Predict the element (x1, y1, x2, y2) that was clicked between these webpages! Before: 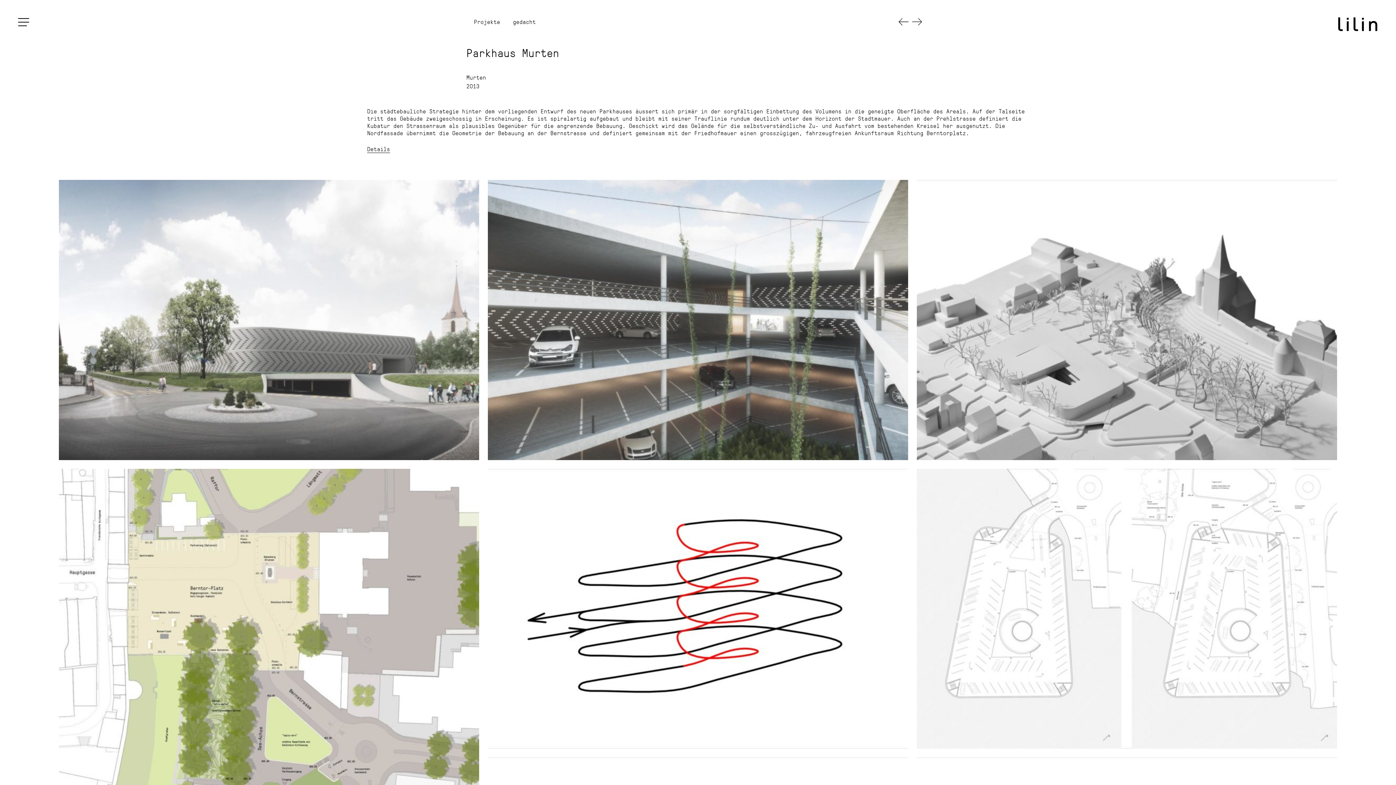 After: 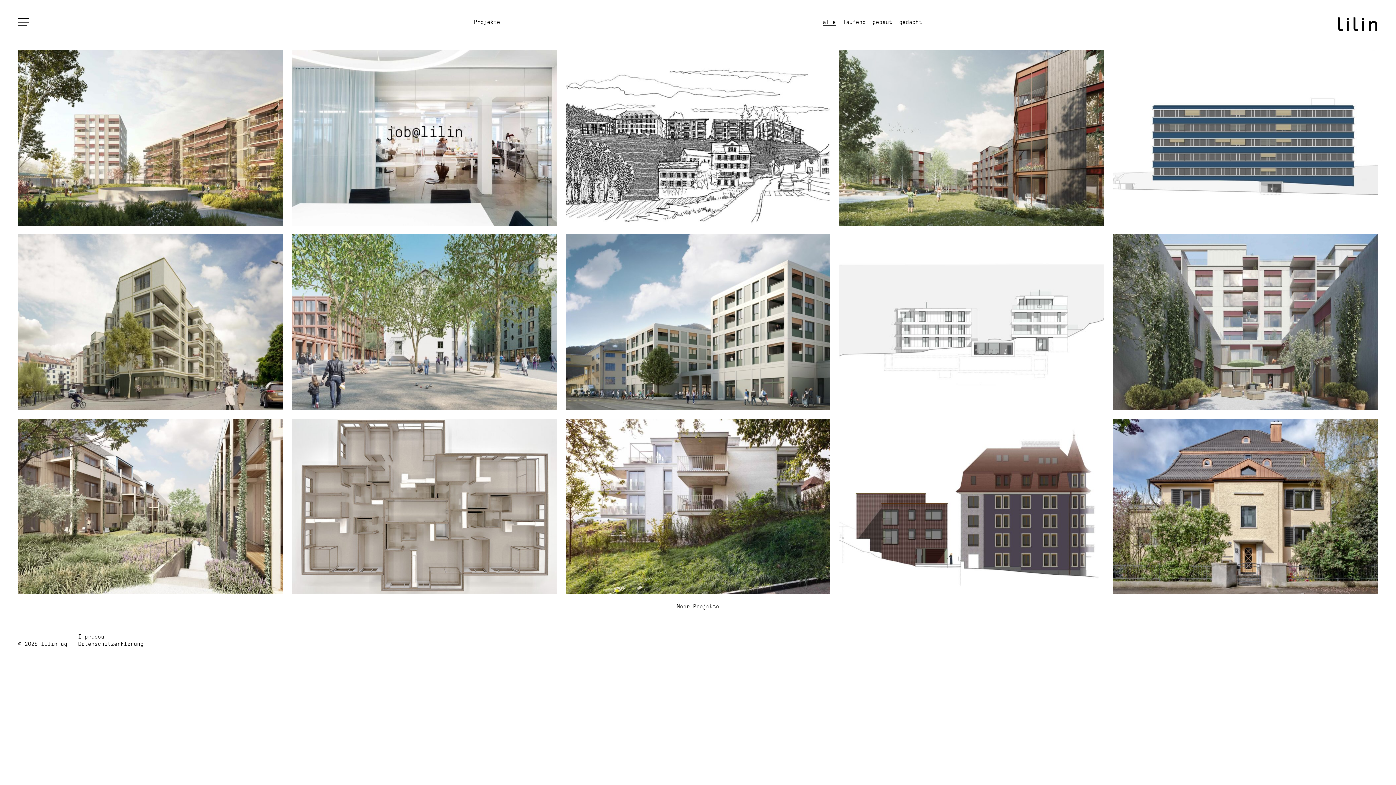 Action: bbox: (1338, 16, 1378, 33)